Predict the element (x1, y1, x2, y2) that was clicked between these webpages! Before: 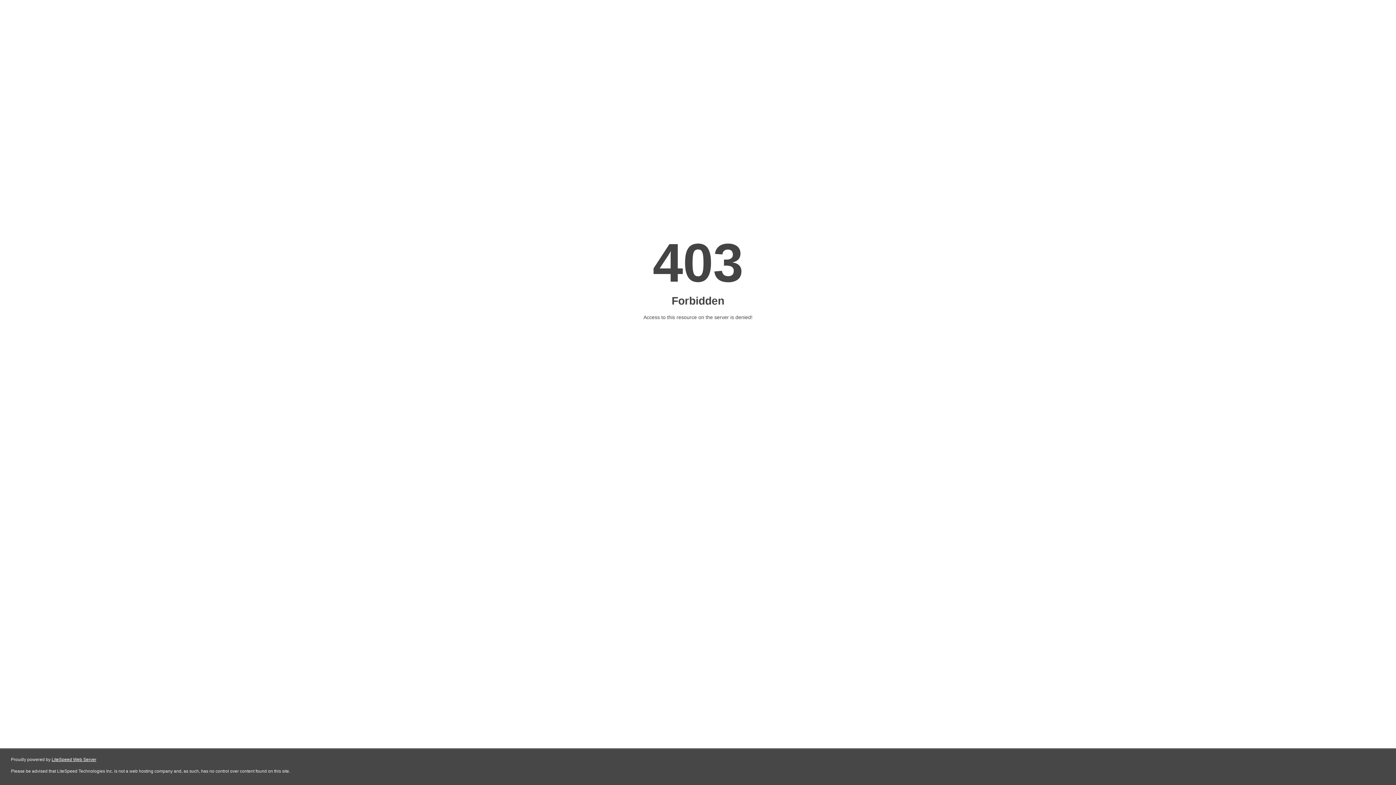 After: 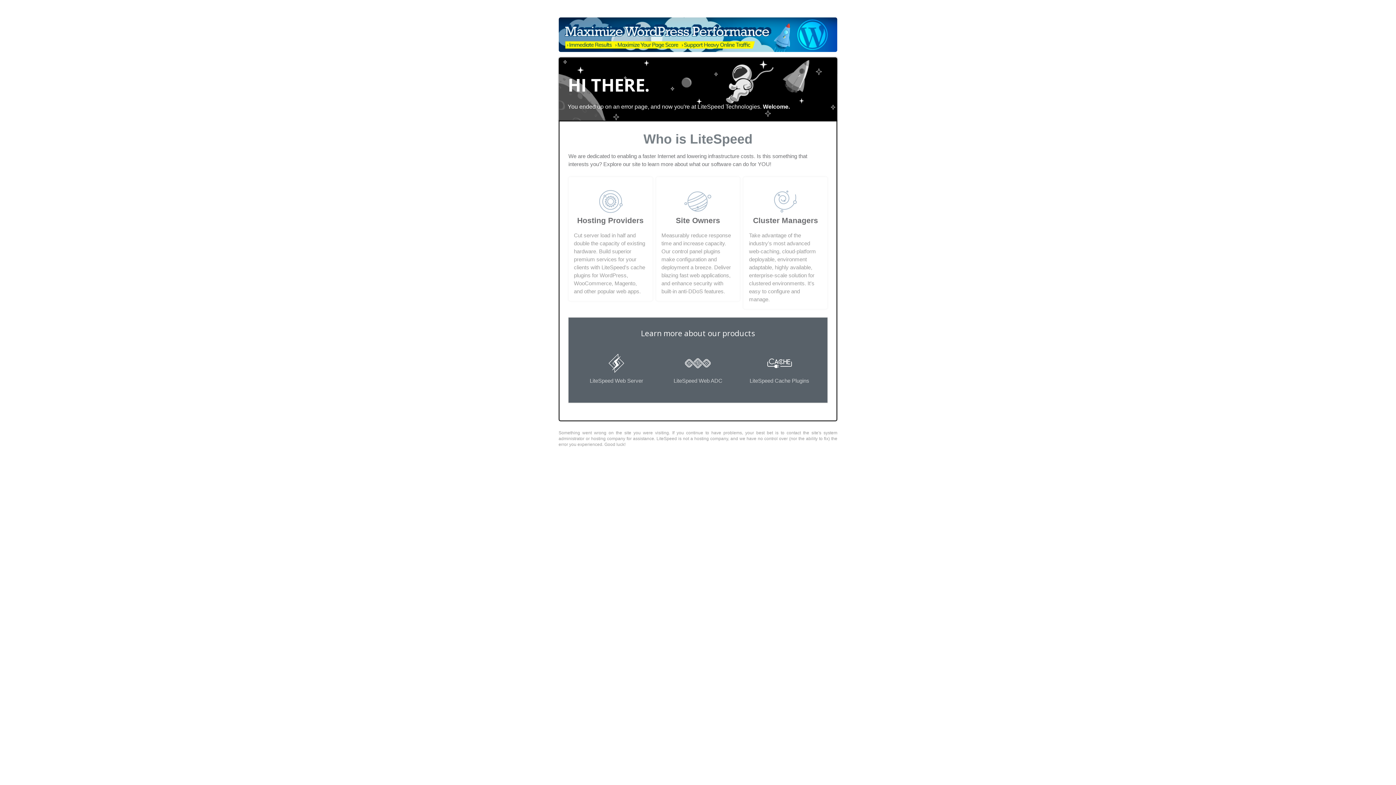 Action: bbox: (51, 757, 96, 762) label: LiteSpeed Web Server